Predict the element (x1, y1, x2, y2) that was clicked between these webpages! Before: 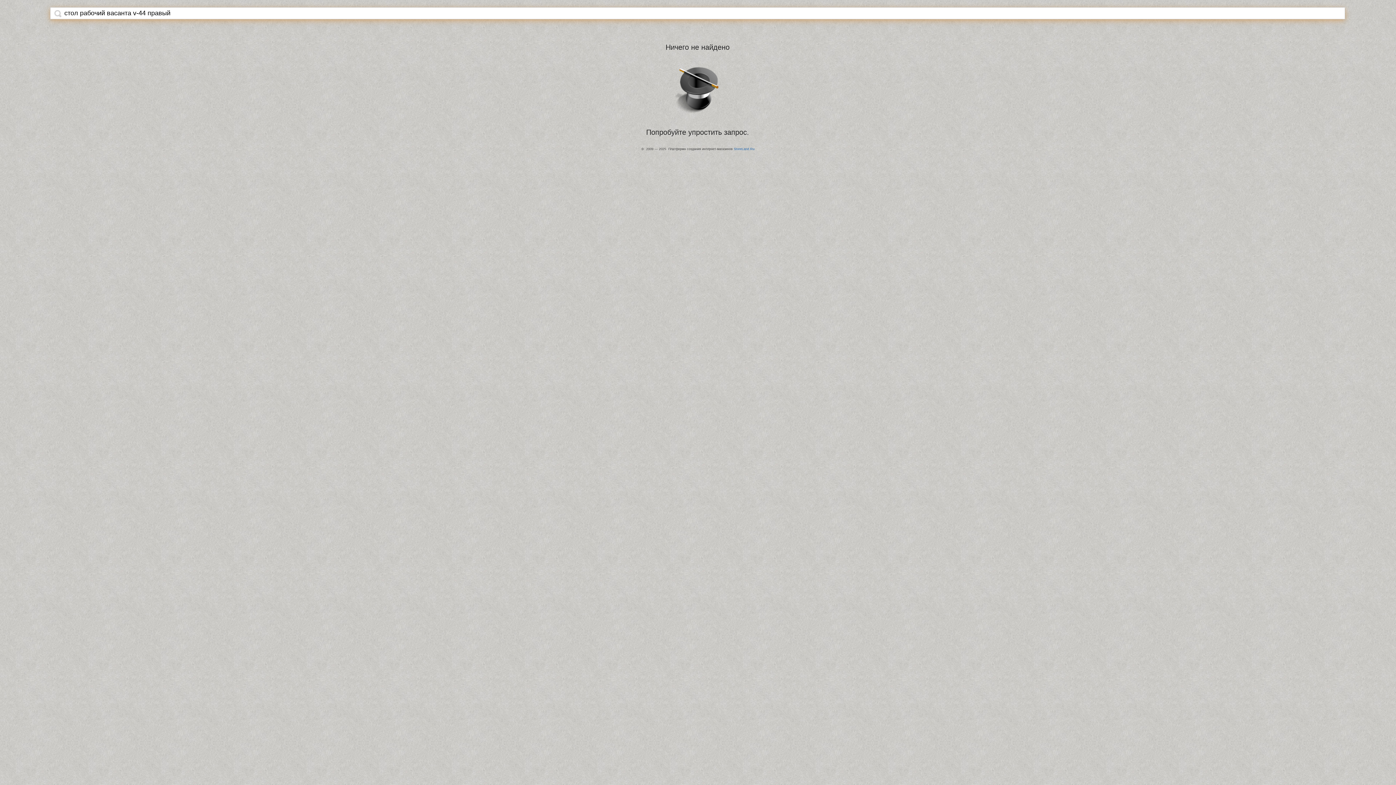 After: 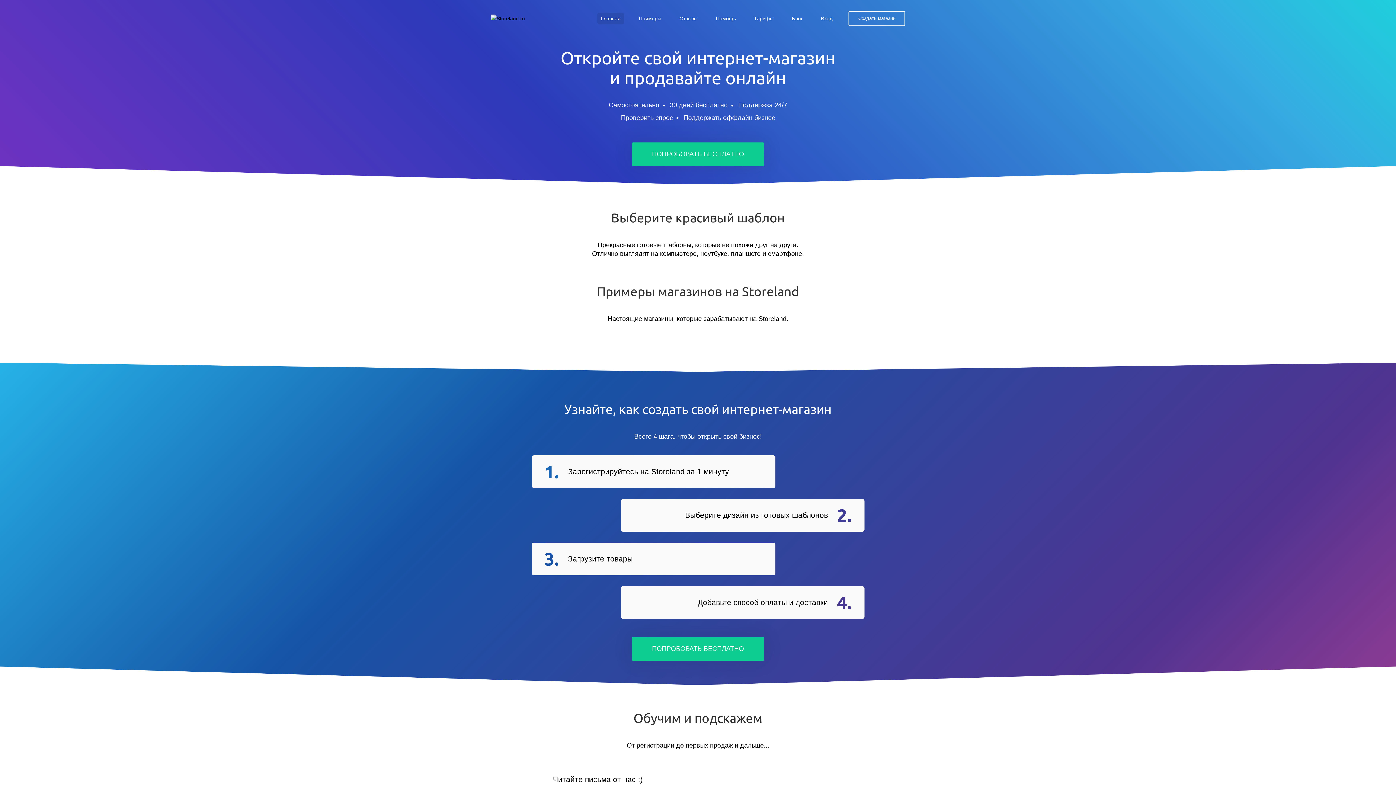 Action: bbox: (734, 147, 754, 150) label: StoreLand.Ru